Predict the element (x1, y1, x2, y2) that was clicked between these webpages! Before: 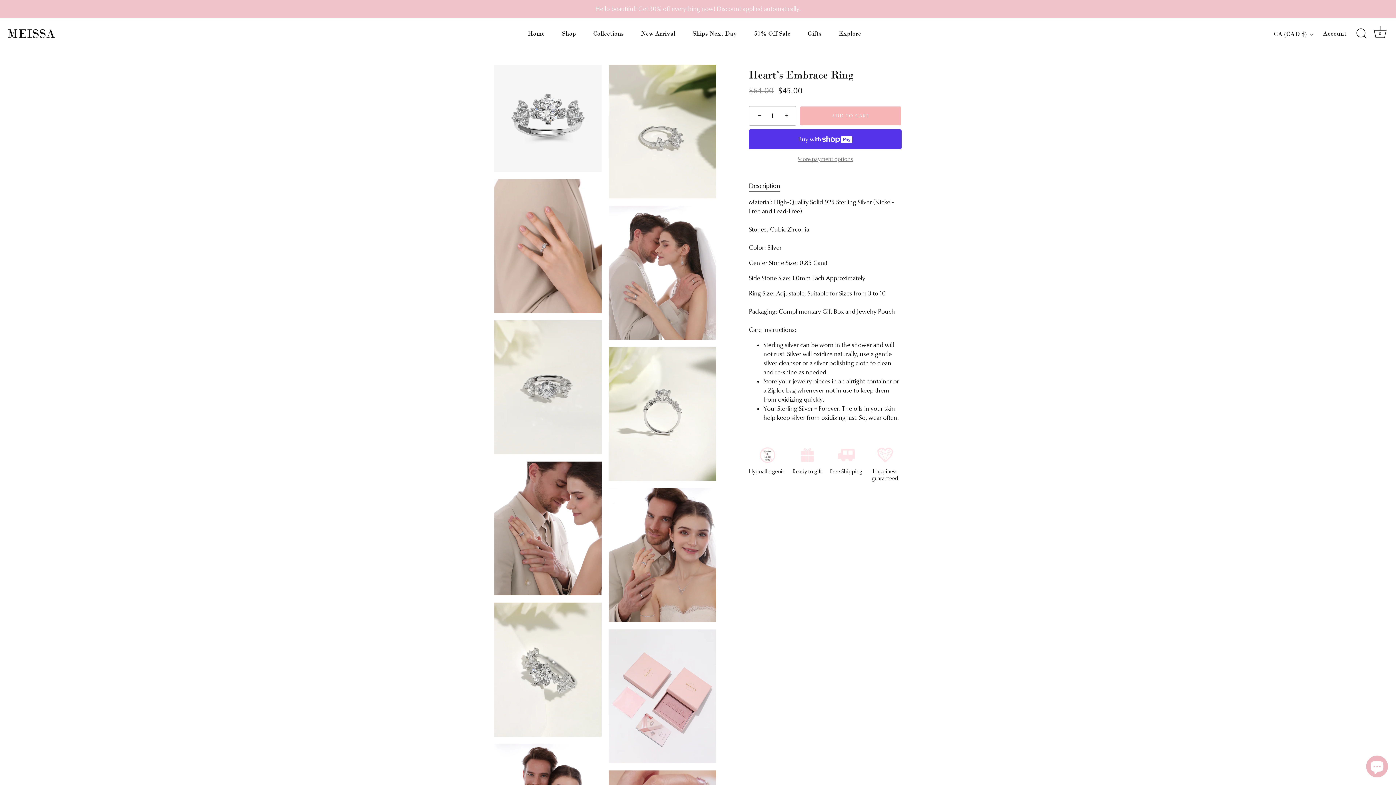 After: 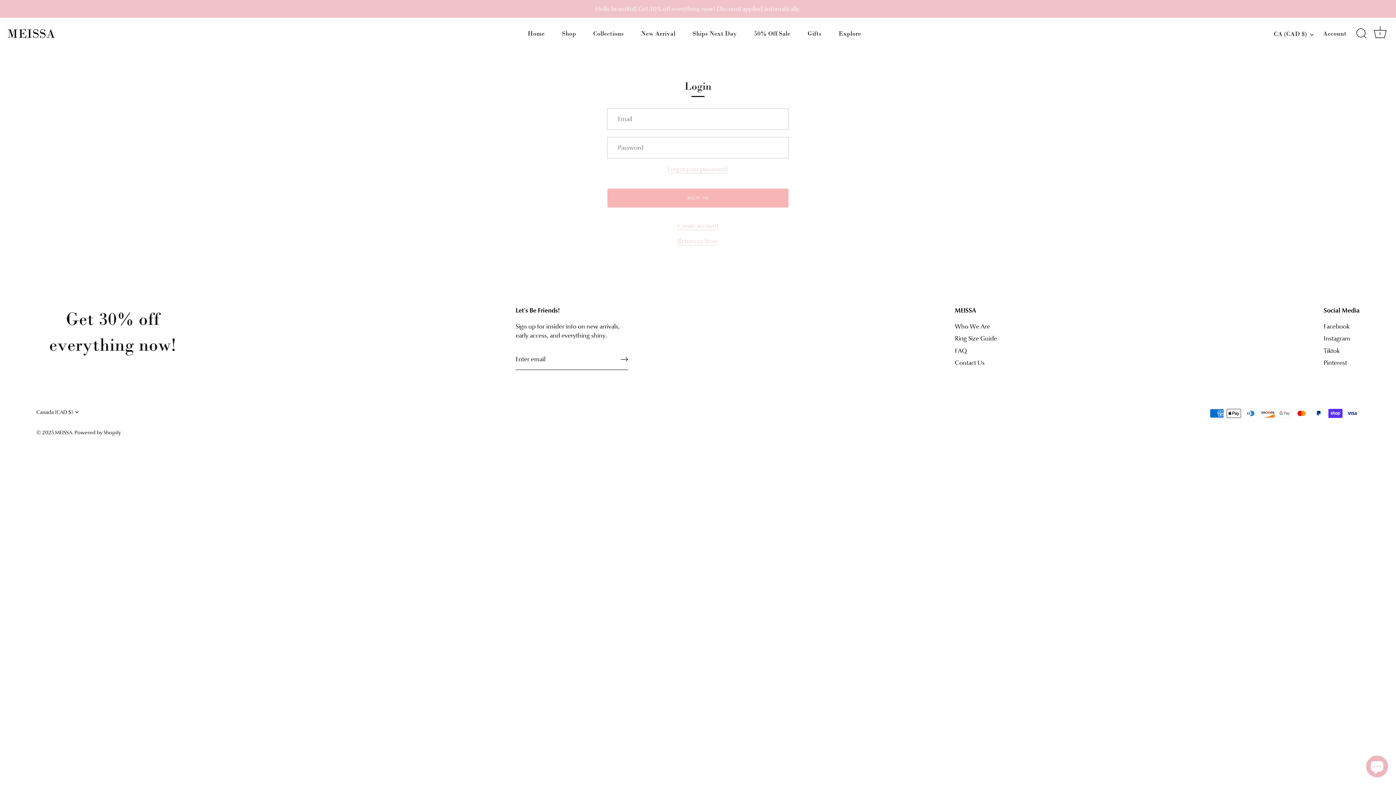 Action: bbox: (1323, 29, 1359, 38) label: Account